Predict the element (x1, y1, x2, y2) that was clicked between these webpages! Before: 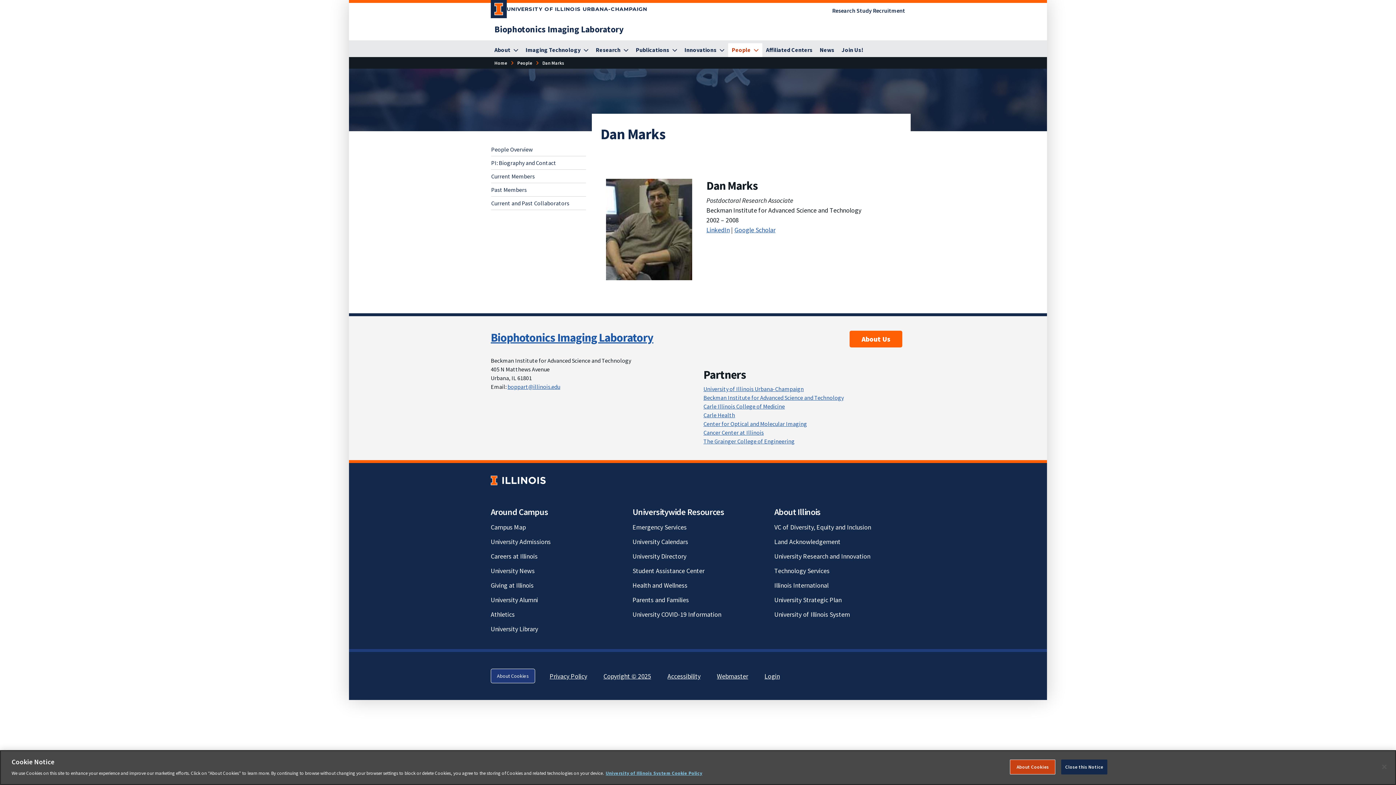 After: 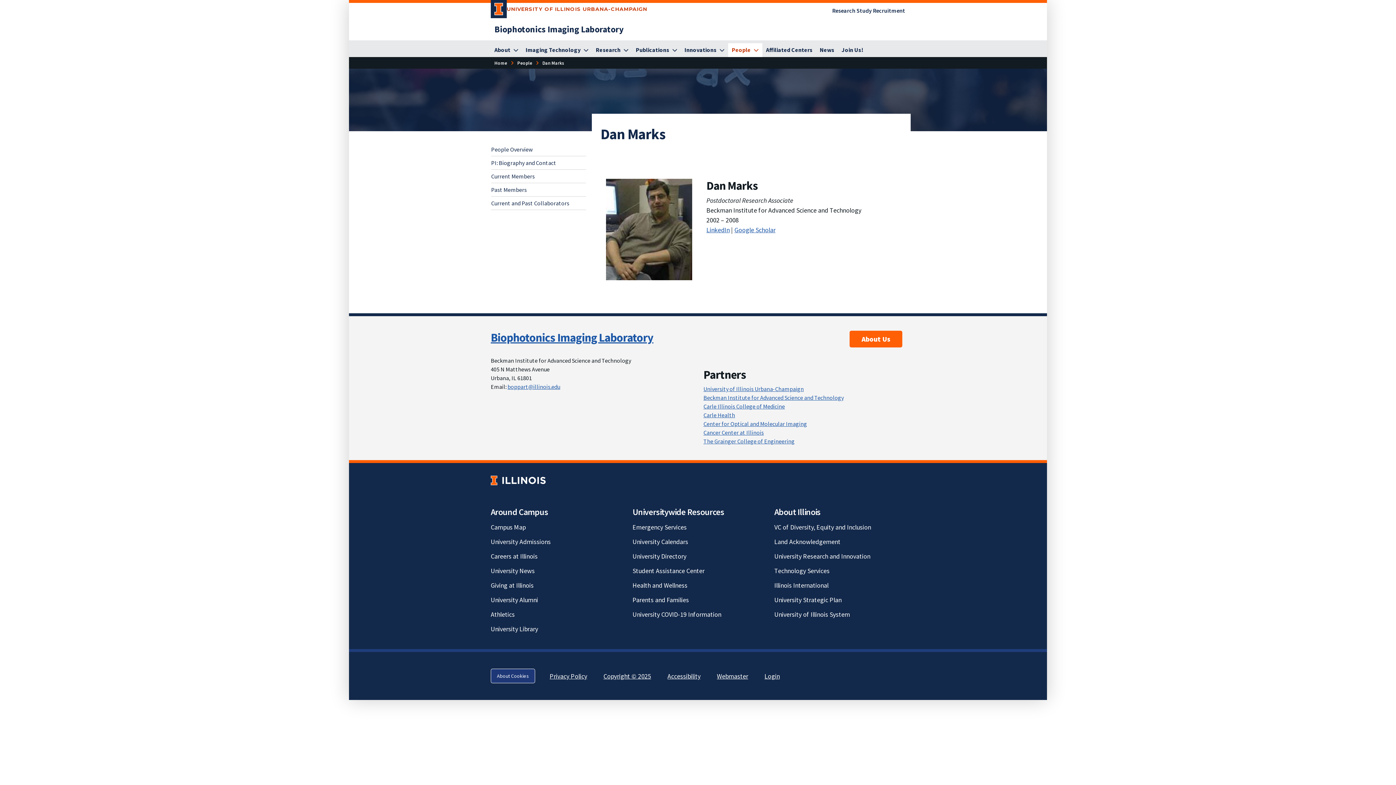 Action: bbox: (490, 2, 647, 18) label: University of Illinois Urbana-Champaign; Link opens in new tab